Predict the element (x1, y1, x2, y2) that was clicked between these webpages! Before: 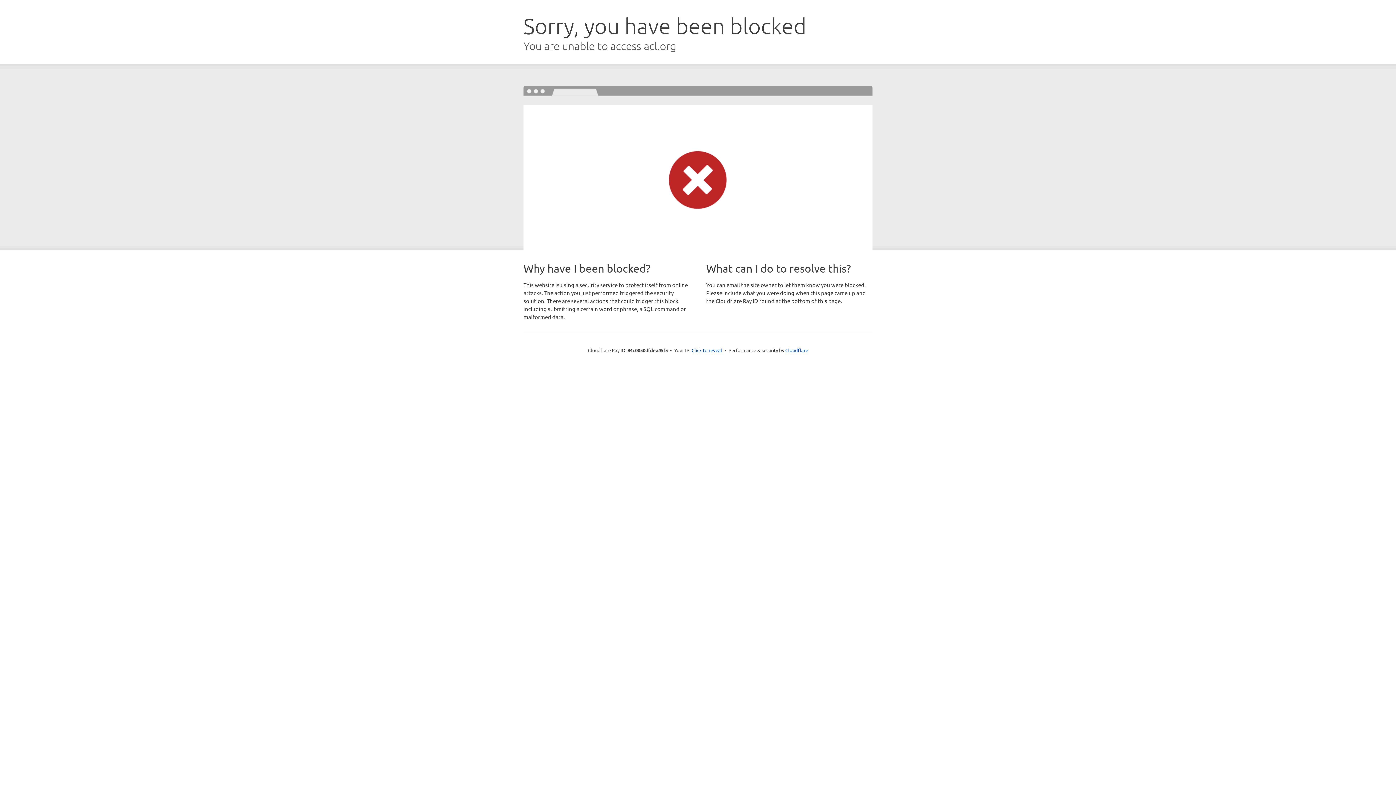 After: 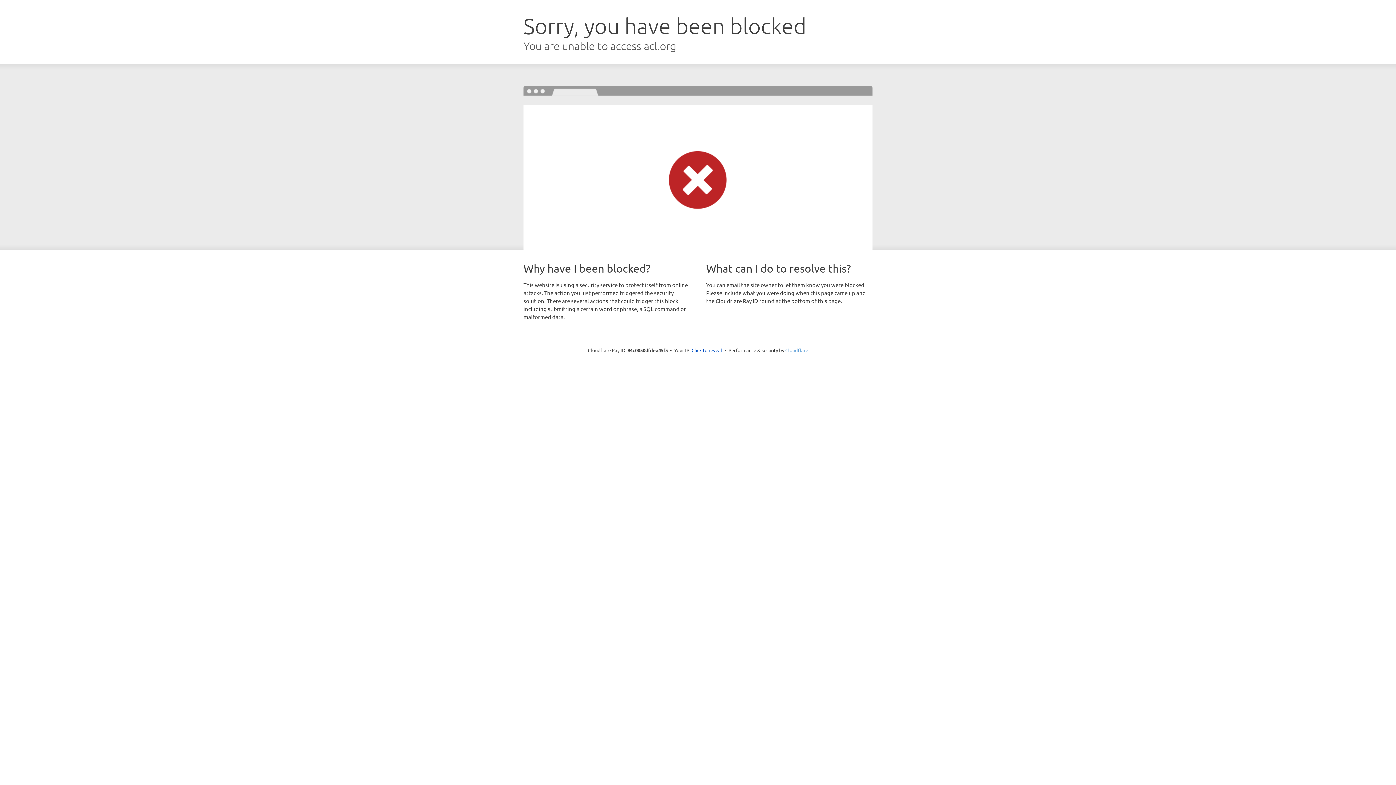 Action: label: Cloudflare bbox: (785, 347, 808, 353)